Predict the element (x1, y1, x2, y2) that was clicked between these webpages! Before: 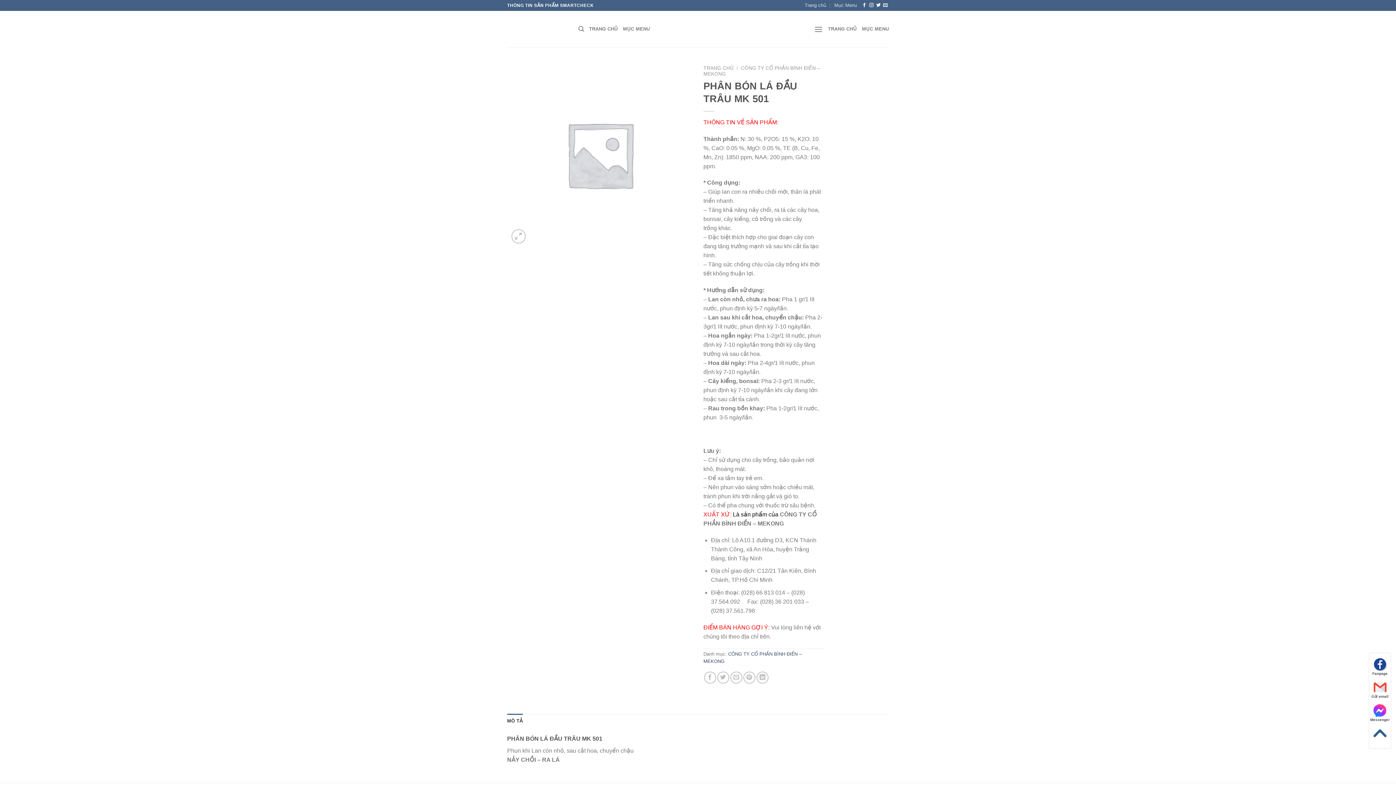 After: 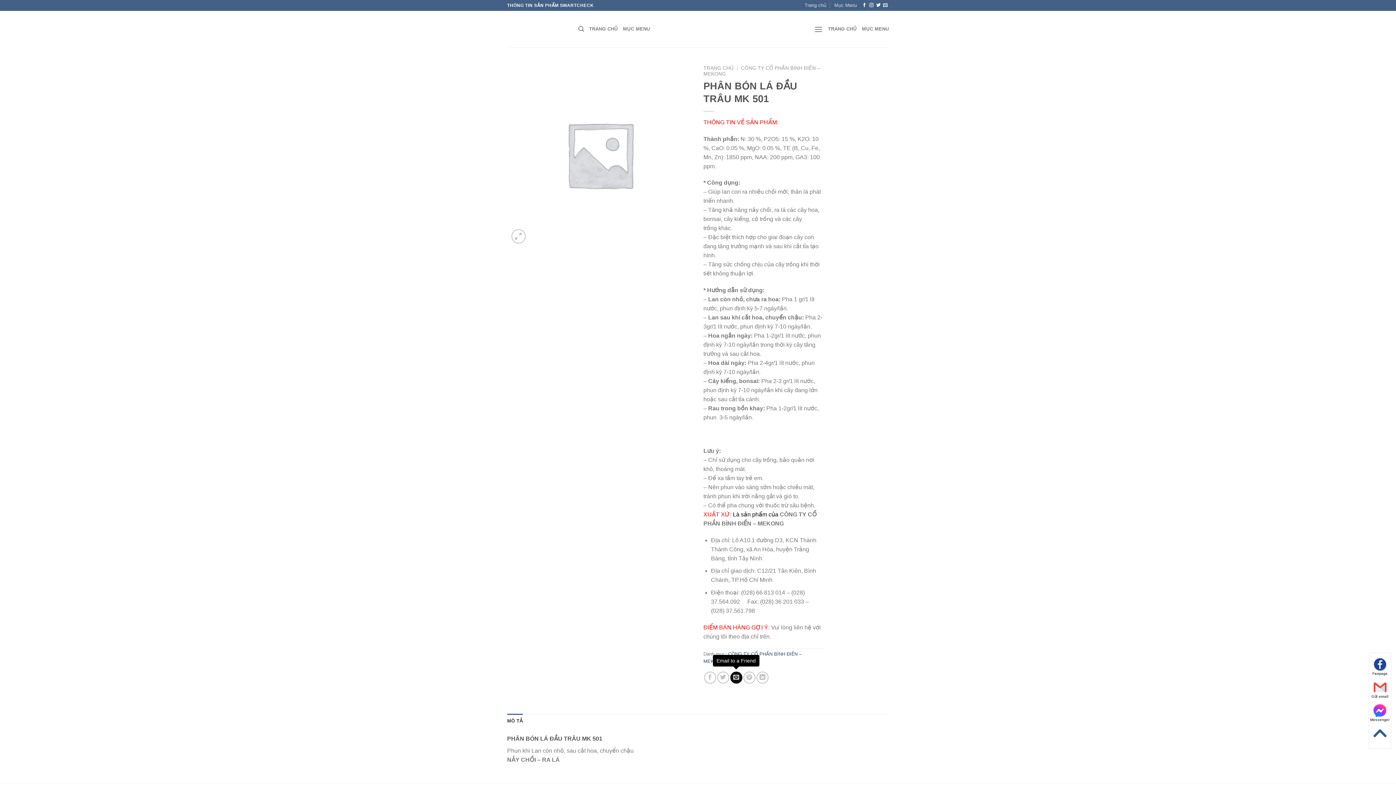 Action: label: Email to a Friend bbox: (730, 672, 742, 684)